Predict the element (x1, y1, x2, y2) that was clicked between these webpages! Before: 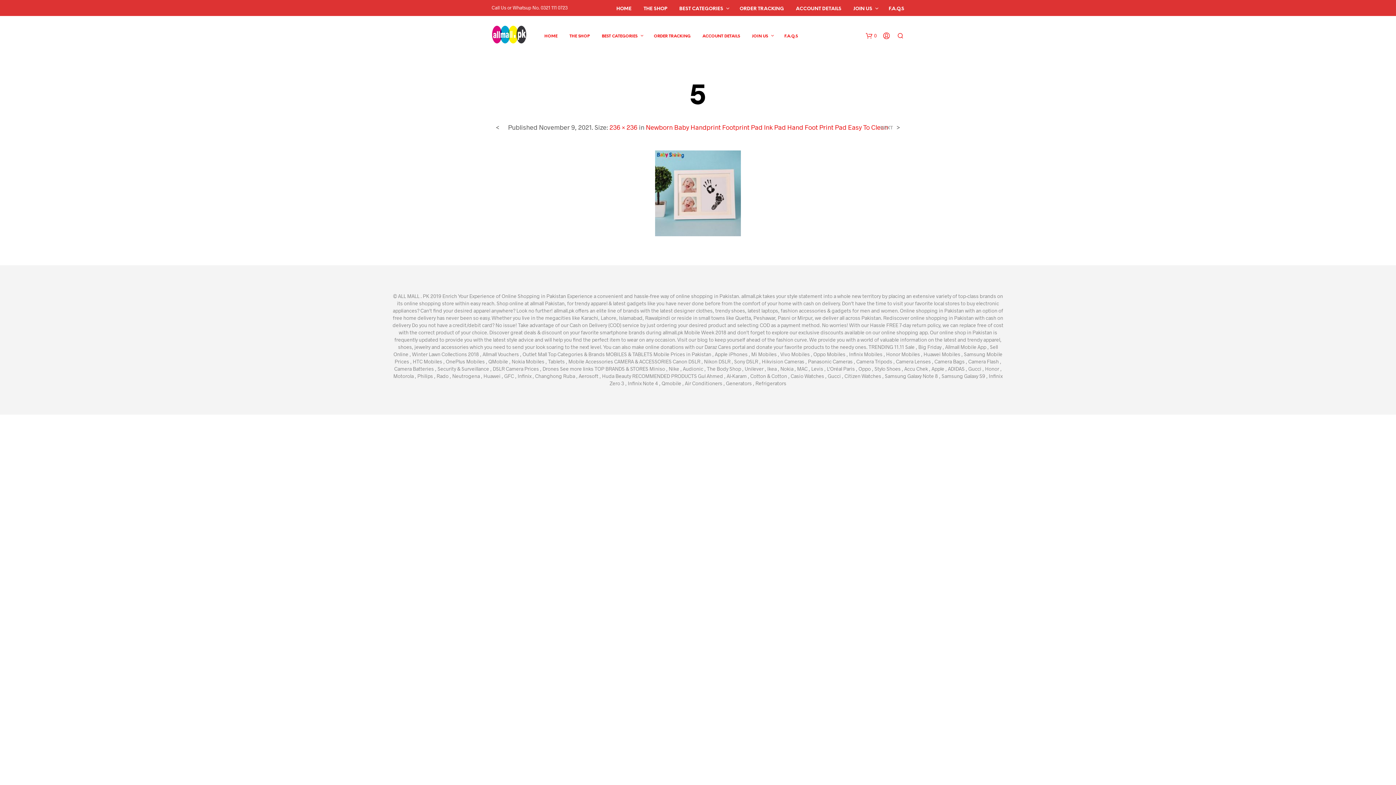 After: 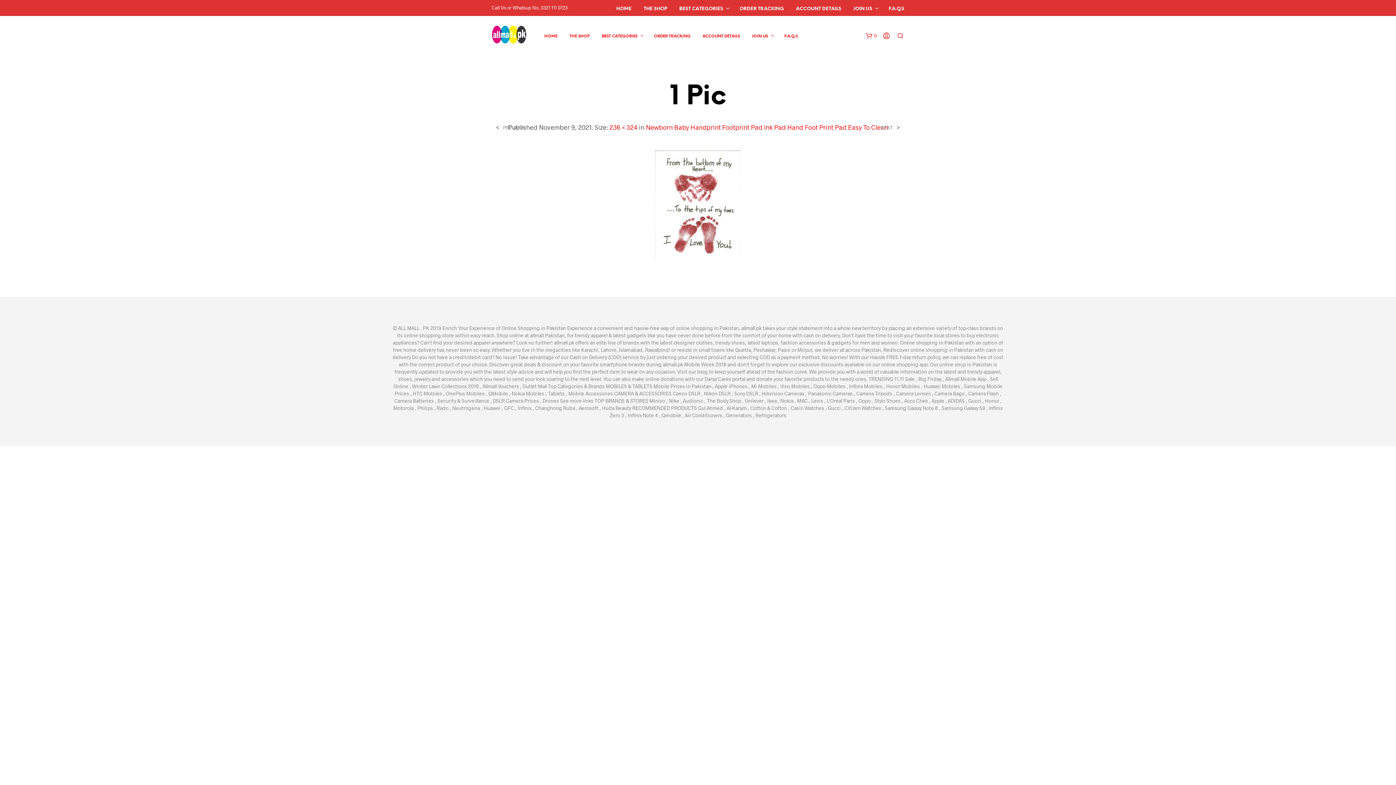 Action: bbox: (880, 125, 895, 130) label: NEXT